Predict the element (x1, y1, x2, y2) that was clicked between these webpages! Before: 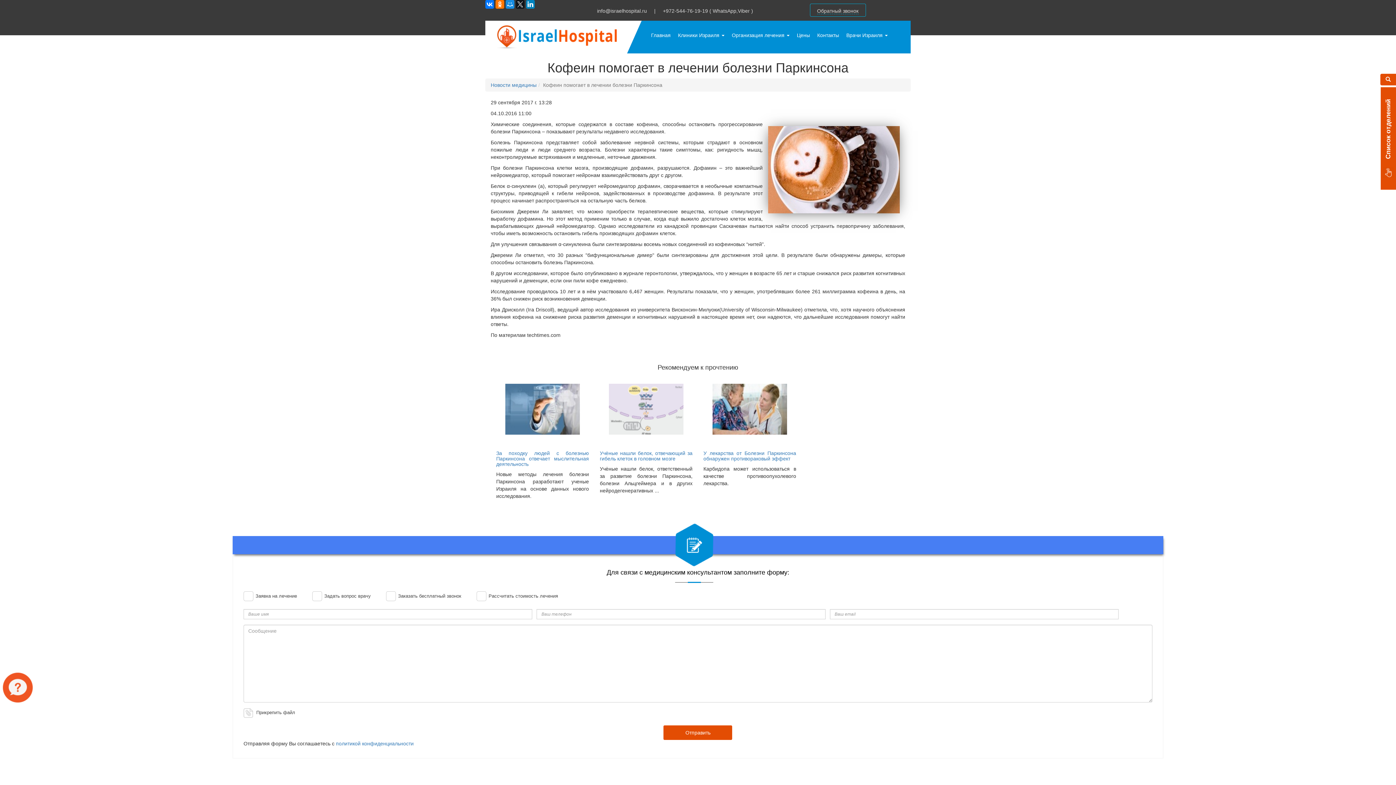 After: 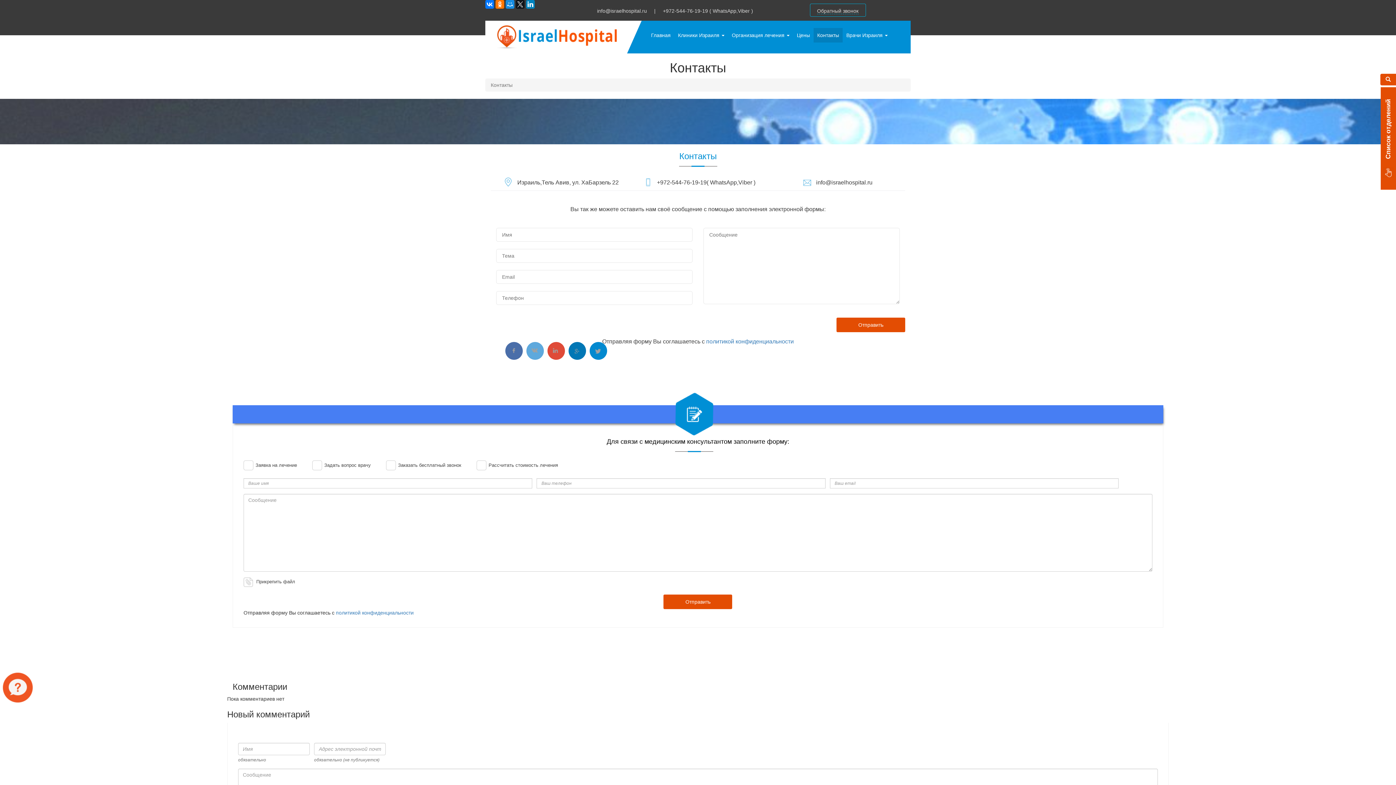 Action: bbox: (813, 28, 842, 42) label: Контакты